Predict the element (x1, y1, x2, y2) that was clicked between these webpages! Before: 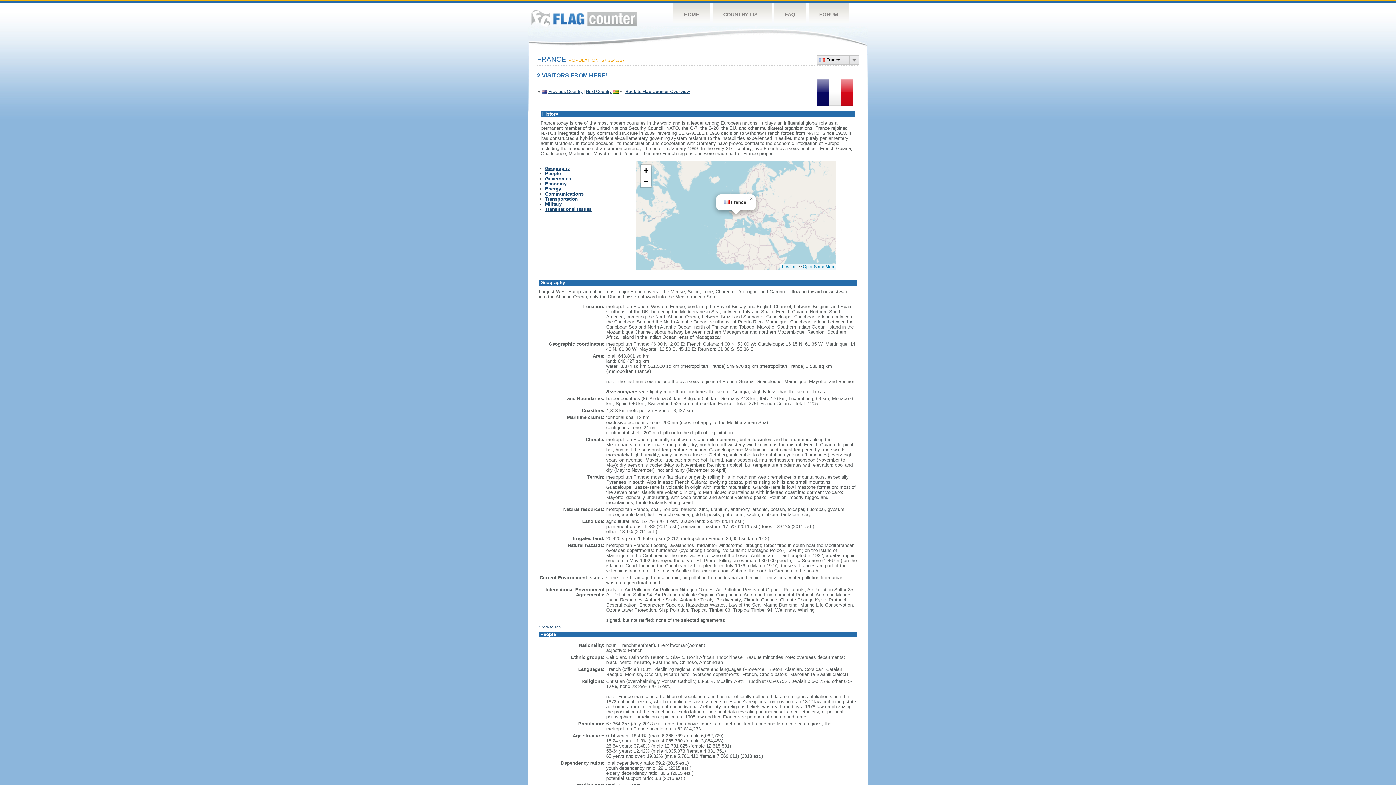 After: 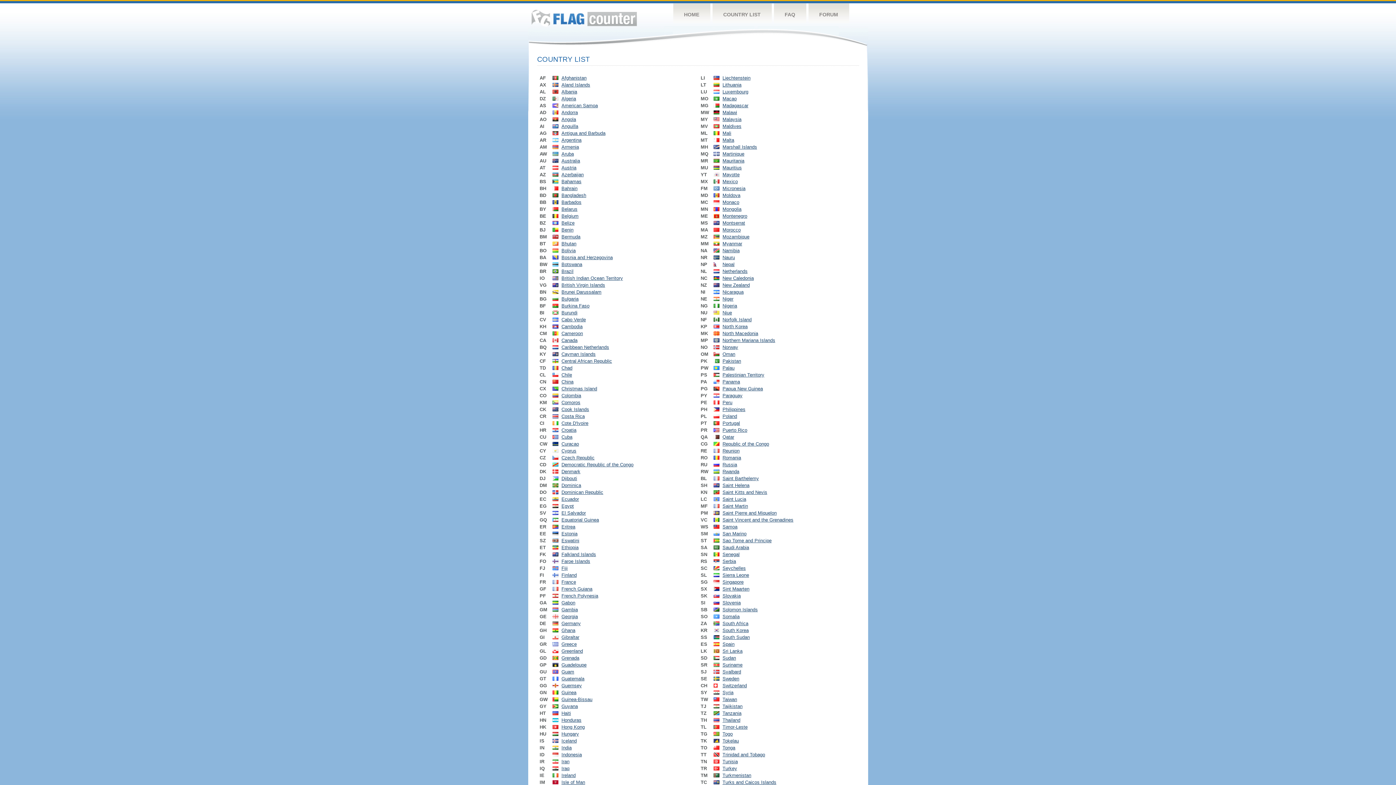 Action: bbox: (712, 3, 771, 26) label: COUNTRY LIST